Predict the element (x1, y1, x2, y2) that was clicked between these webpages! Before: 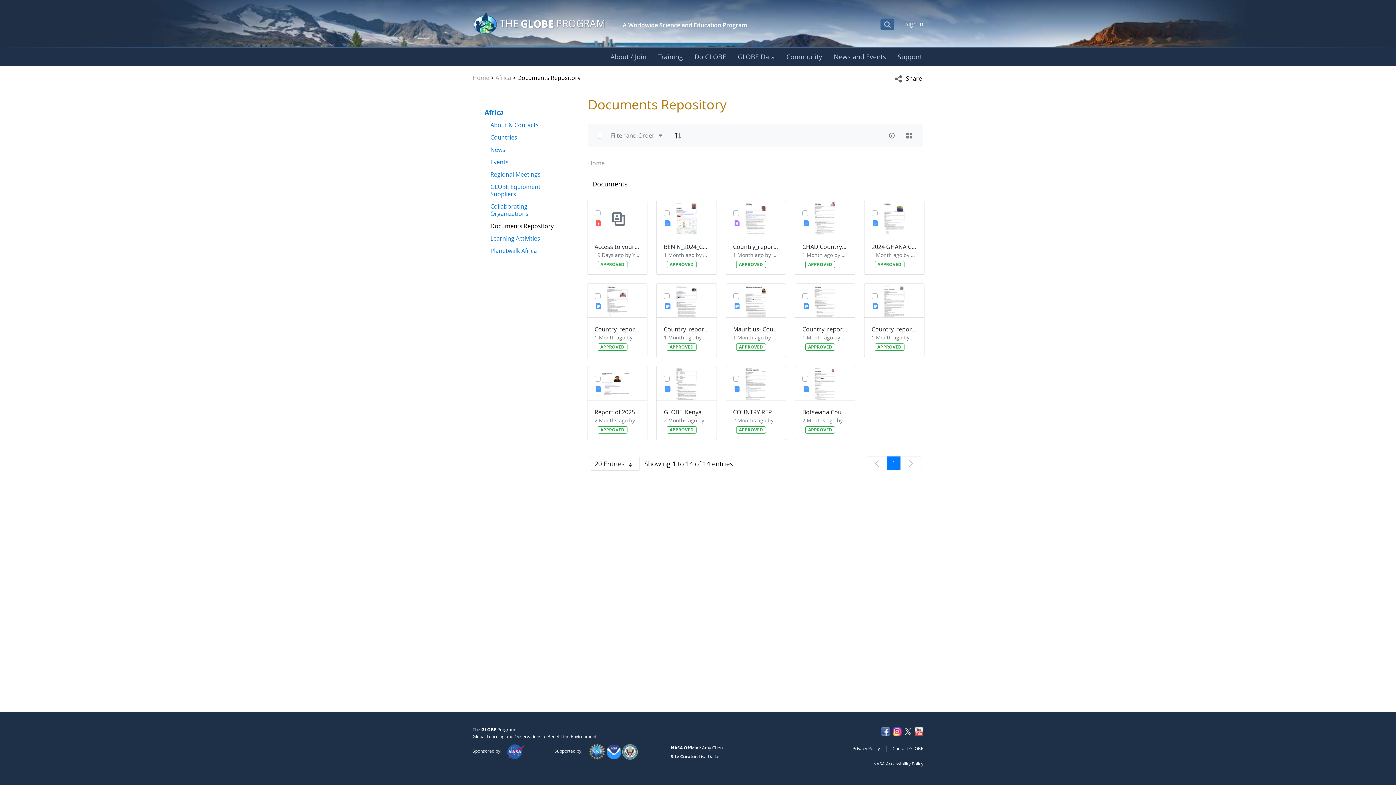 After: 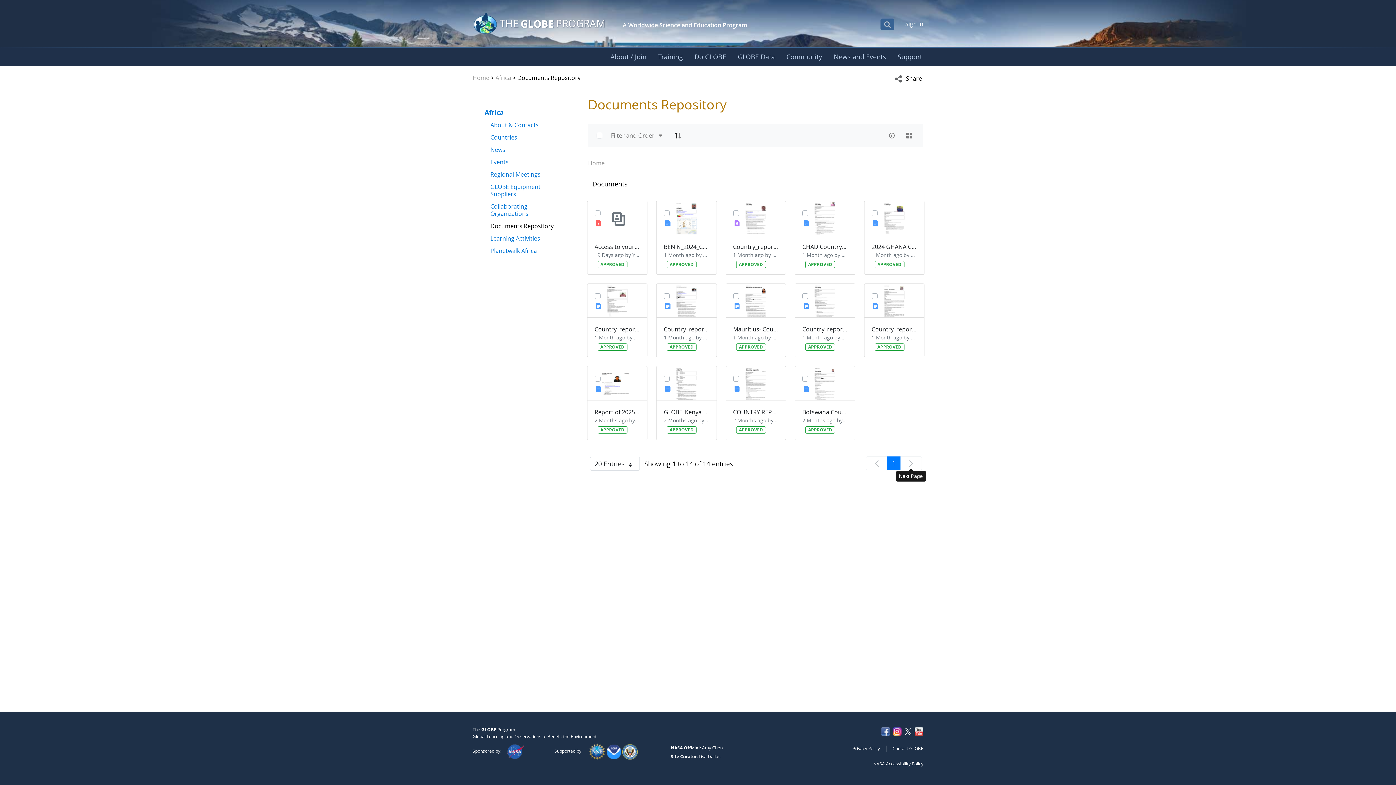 Action: bbox: (900, 456, 922, 470) label: Next Page